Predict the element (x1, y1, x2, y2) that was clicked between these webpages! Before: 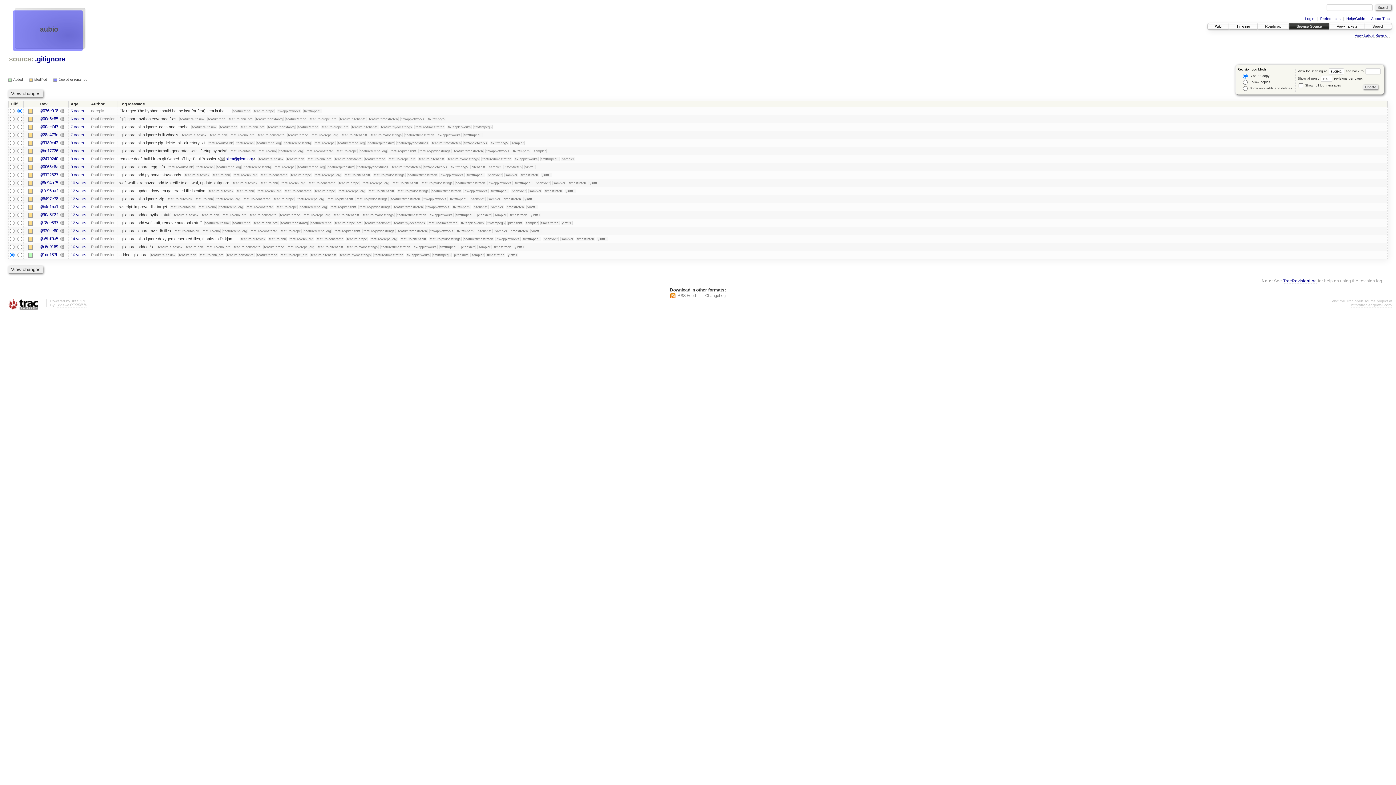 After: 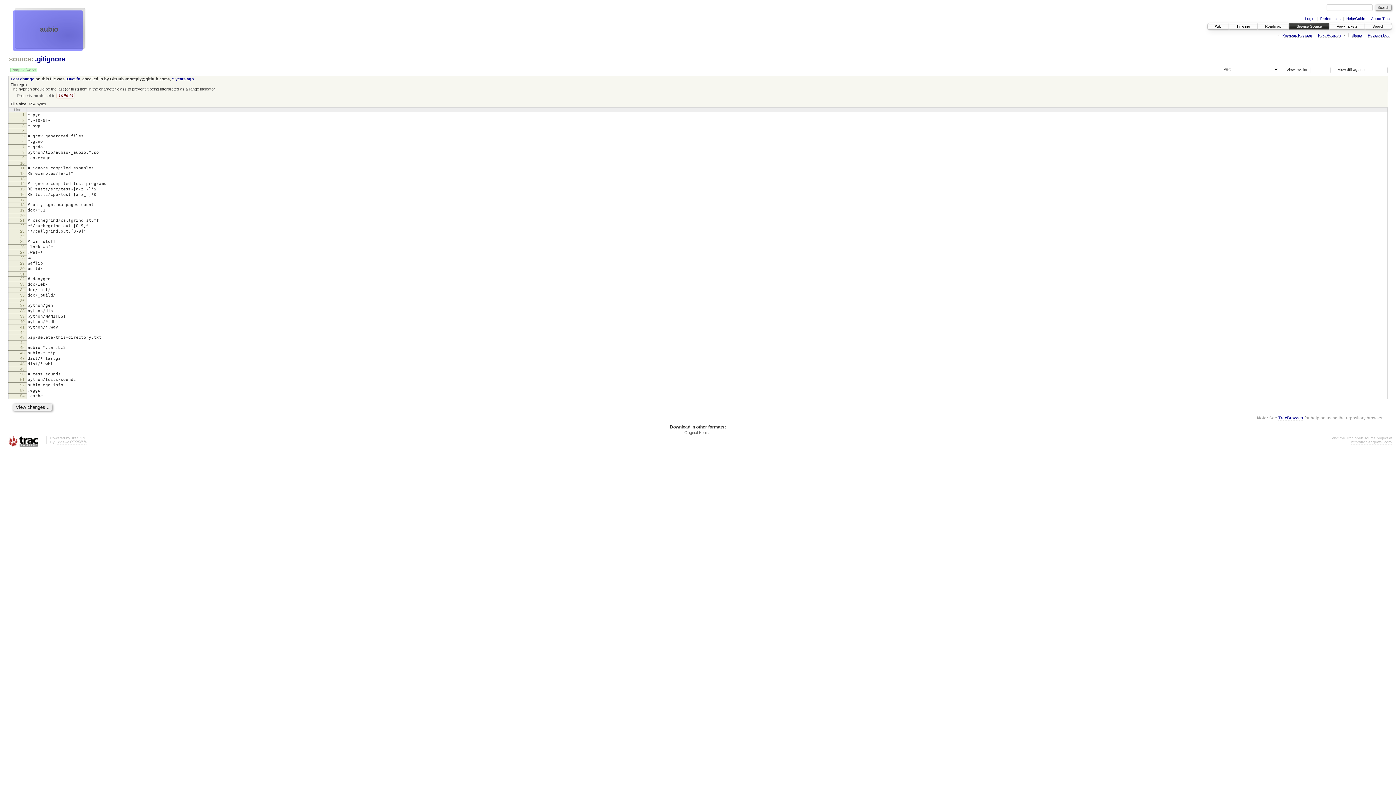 Action: bbox: (1355, 33, 1390, 37) label: View Latest Revision